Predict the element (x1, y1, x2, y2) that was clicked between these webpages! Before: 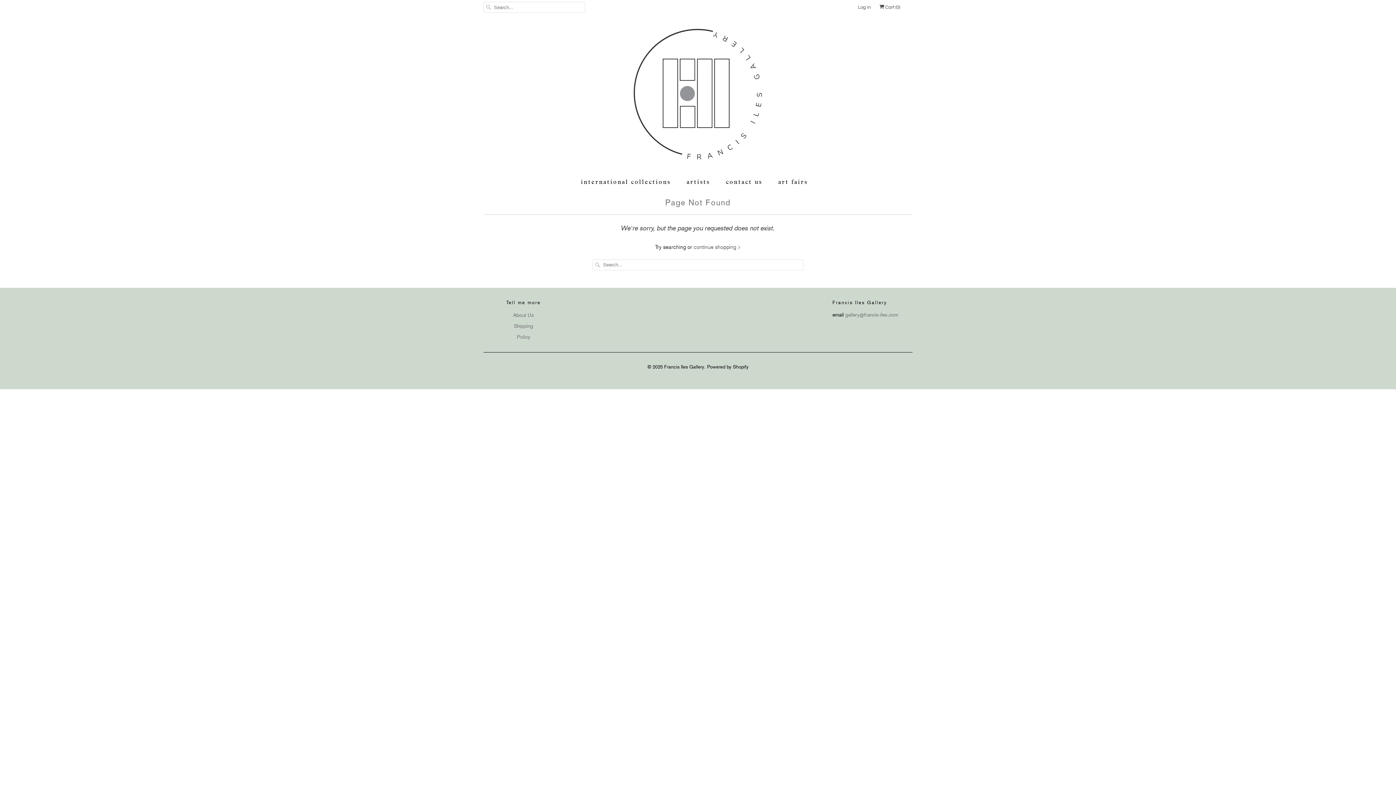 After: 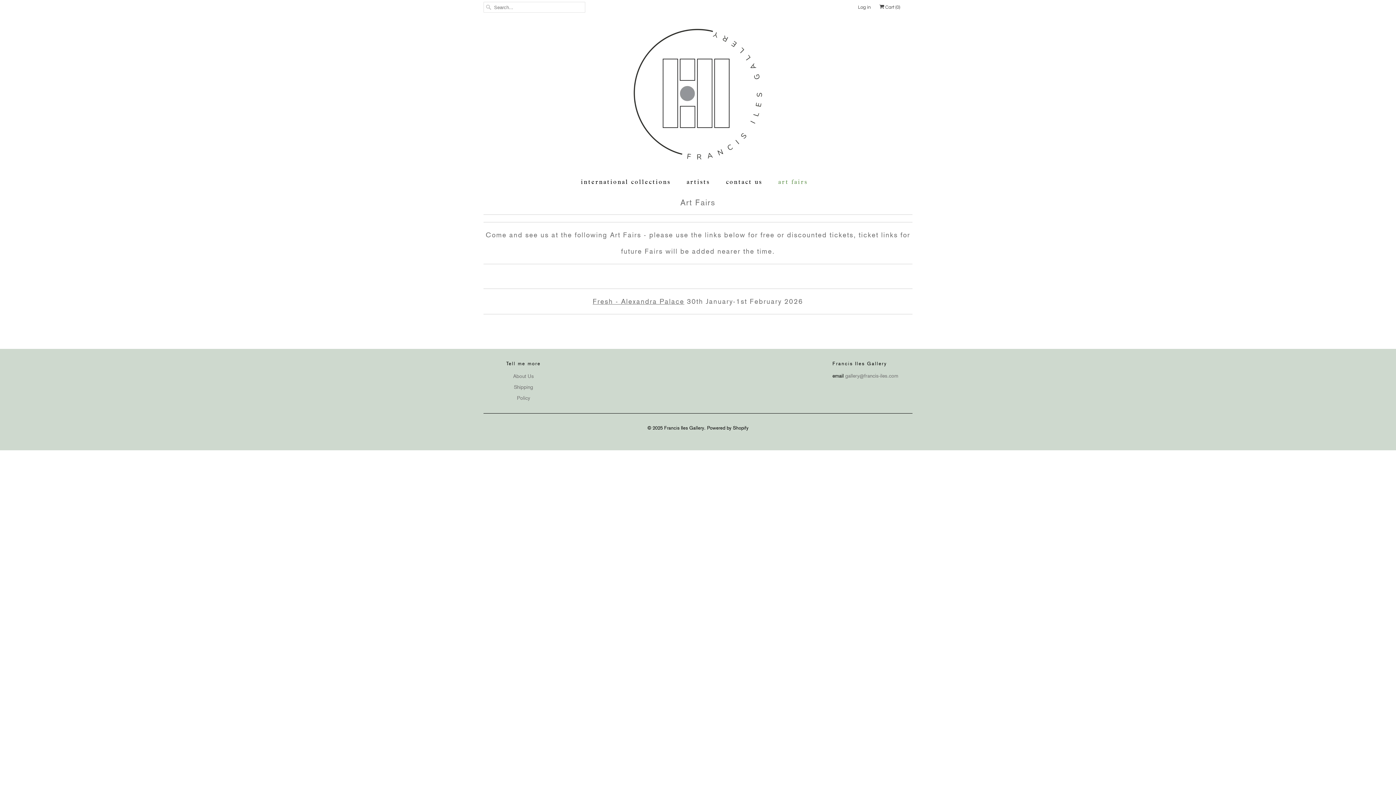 Action: bbox: (778, 177, 808, 186) label: art fairs